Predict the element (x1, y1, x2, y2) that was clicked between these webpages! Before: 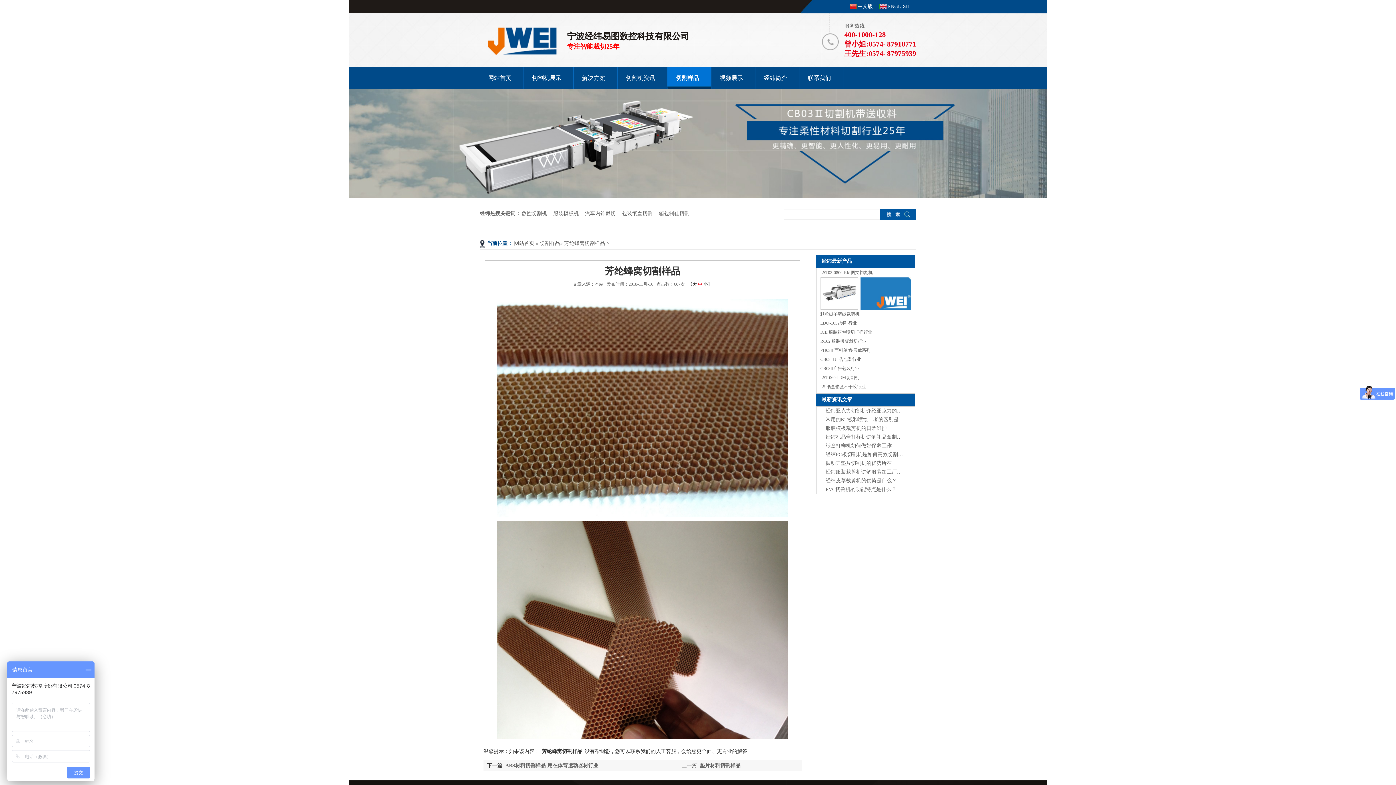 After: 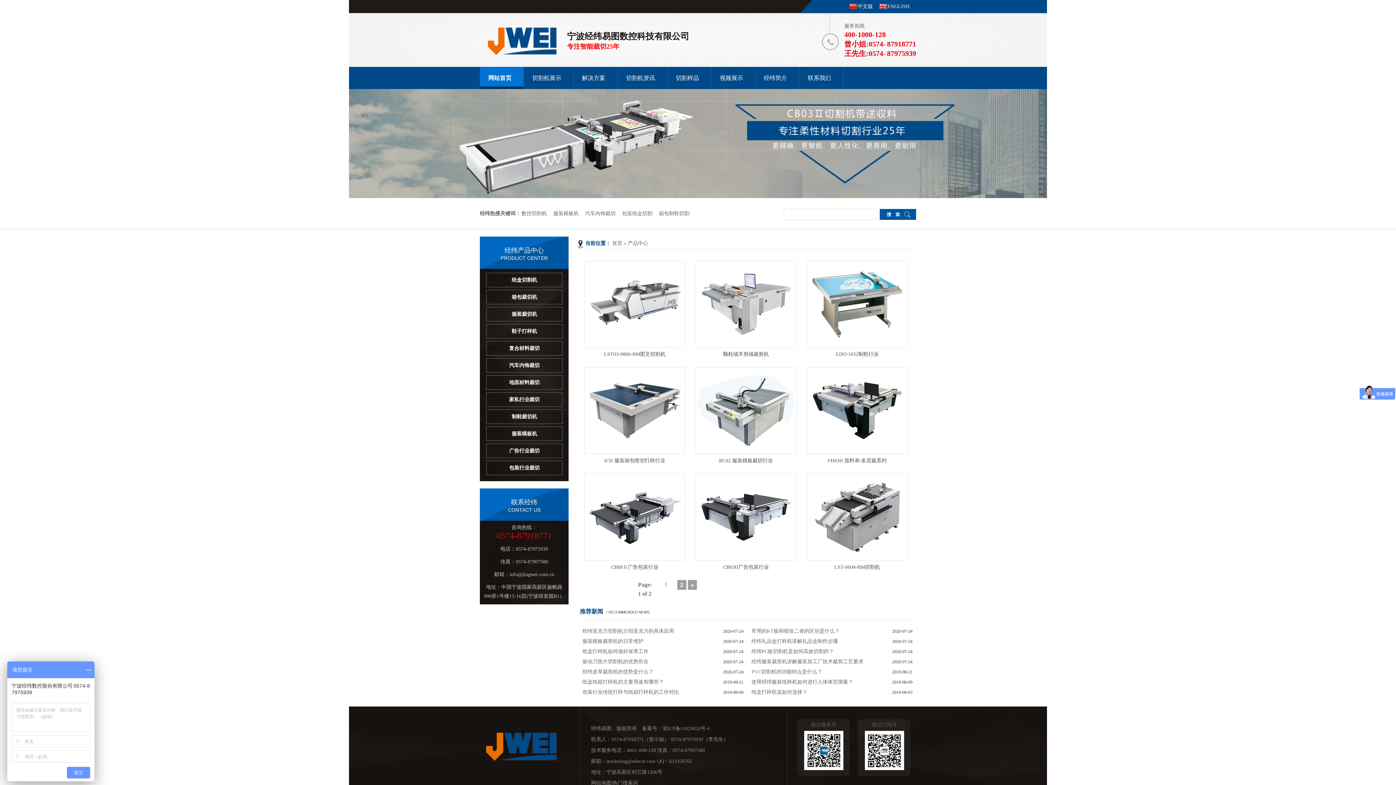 Action: bbox: (0, 89, 1396, 198)